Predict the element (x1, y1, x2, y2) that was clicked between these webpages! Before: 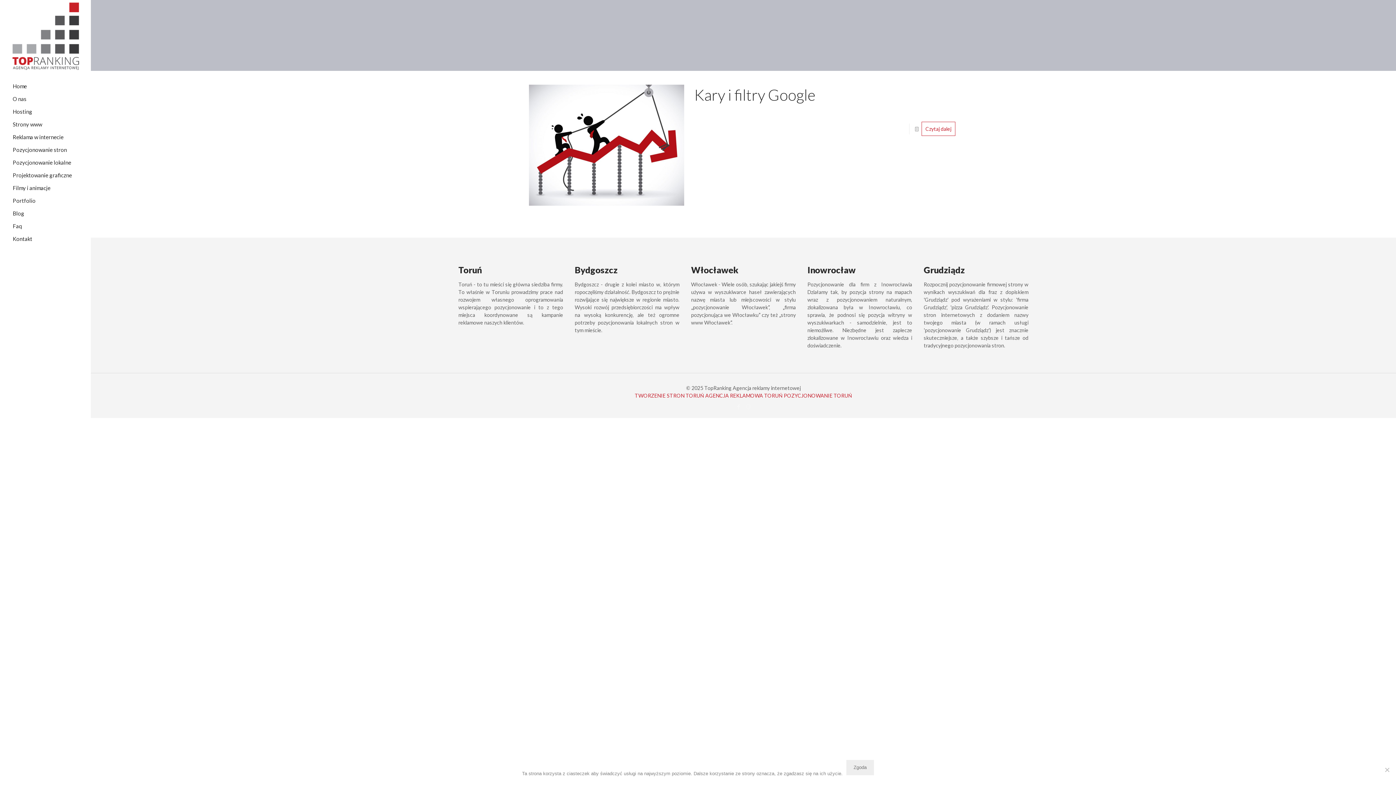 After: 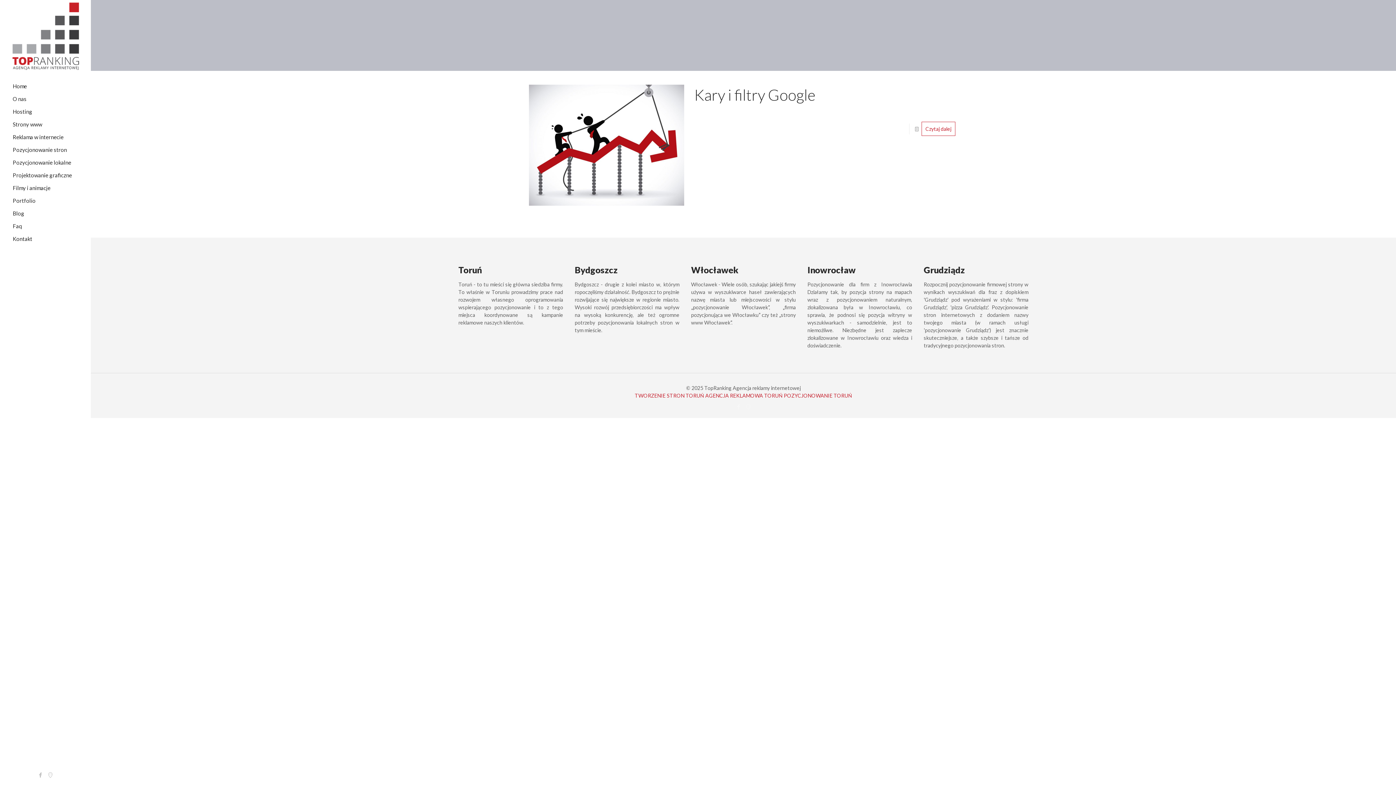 Action: bbox: (846, 760, 874, 775) label: Zgoda